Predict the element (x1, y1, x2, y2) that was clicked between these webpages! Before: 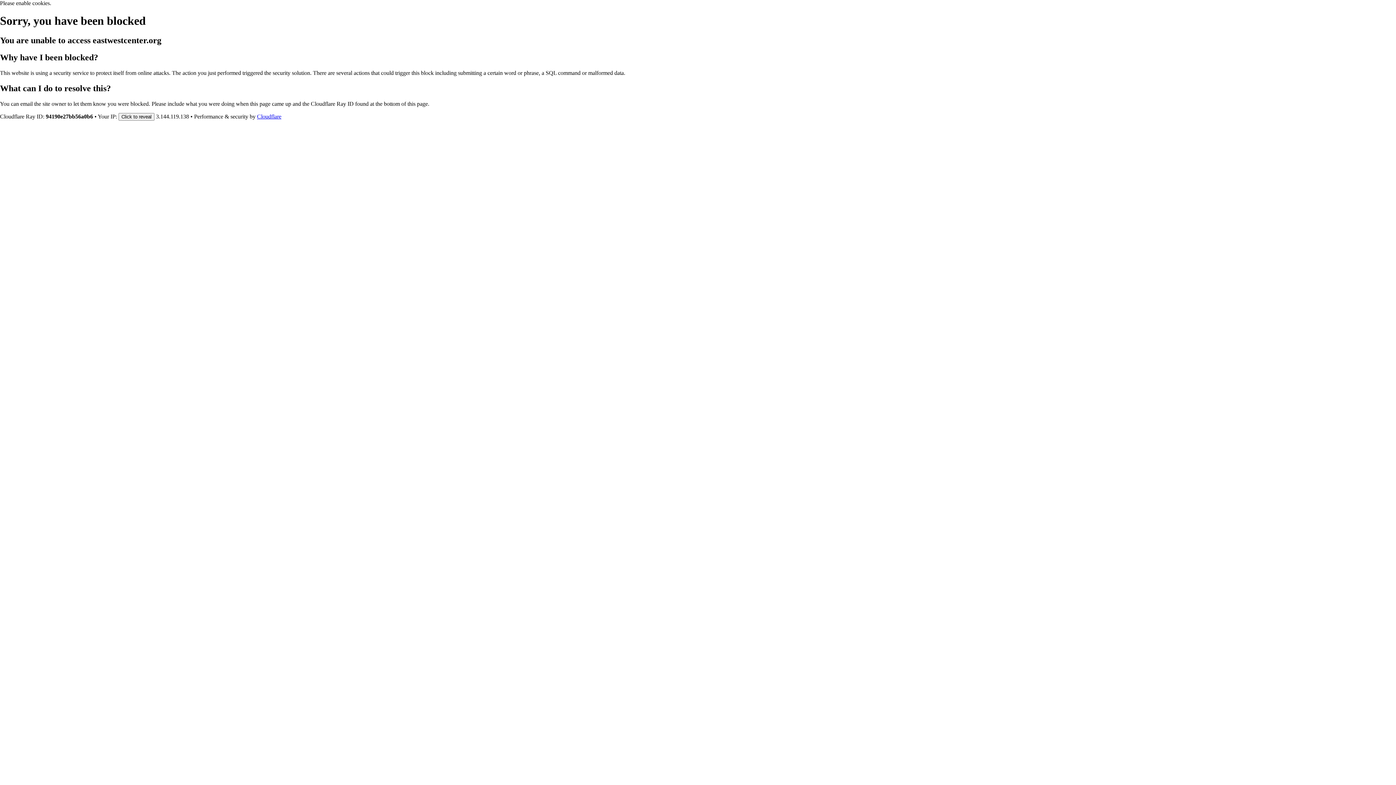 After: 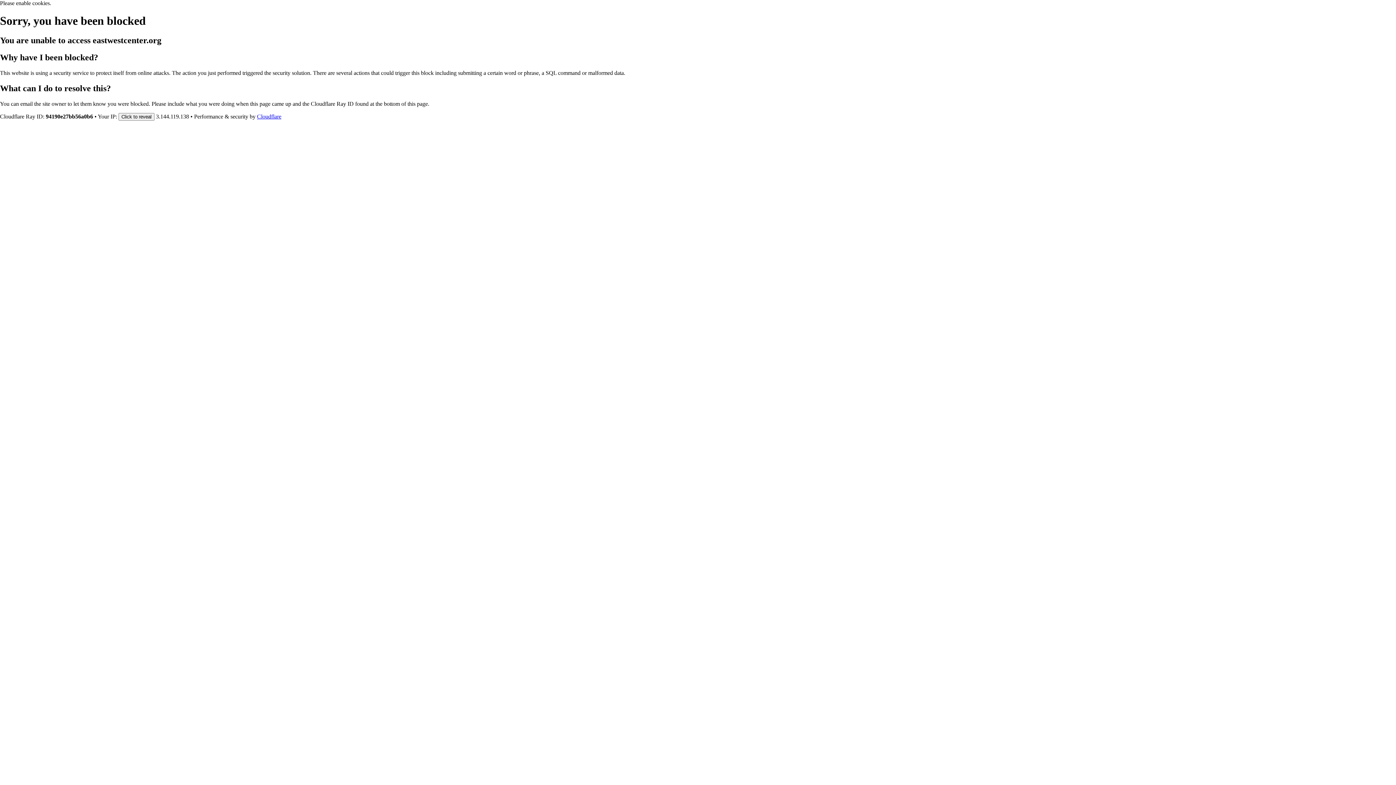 Action: bbox: (257, 113, 281, 119) label: Cloudflare